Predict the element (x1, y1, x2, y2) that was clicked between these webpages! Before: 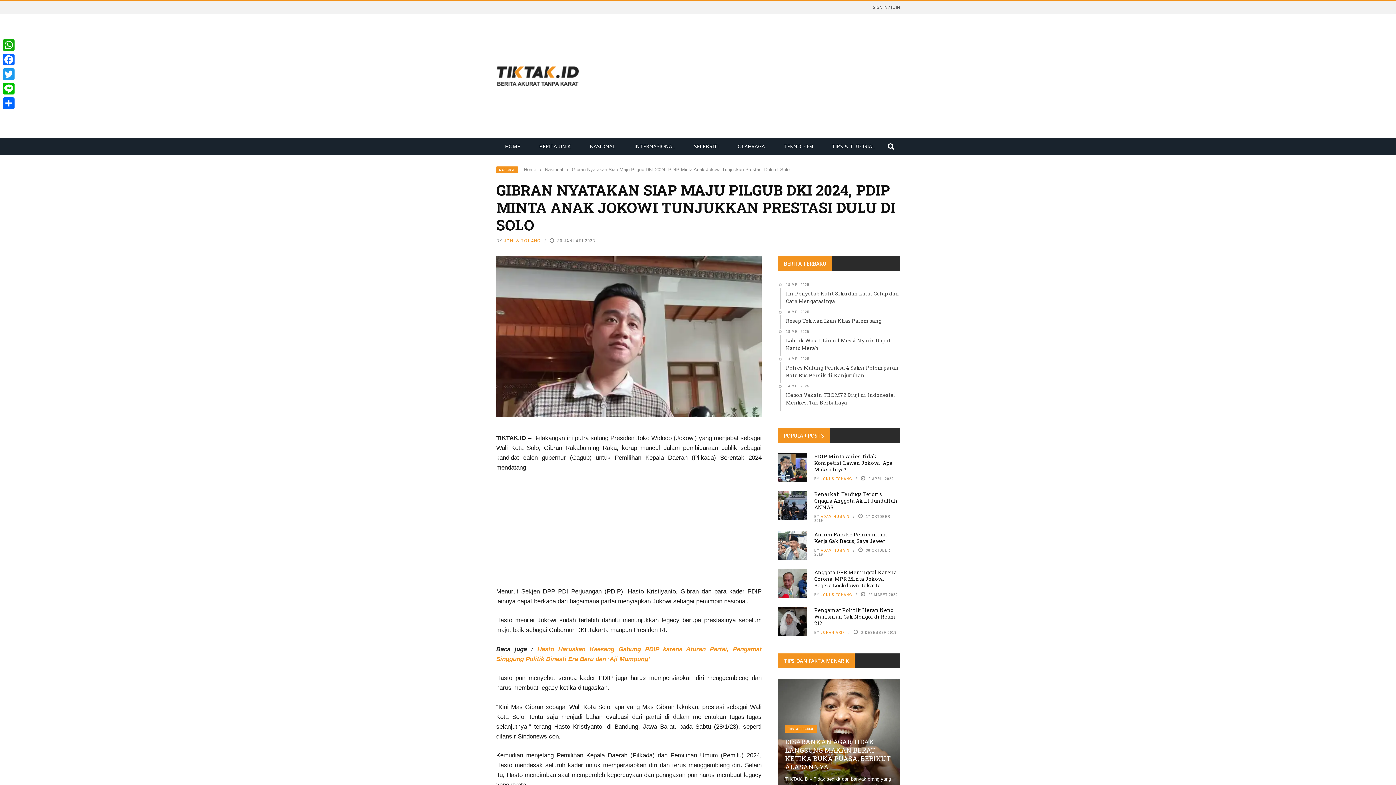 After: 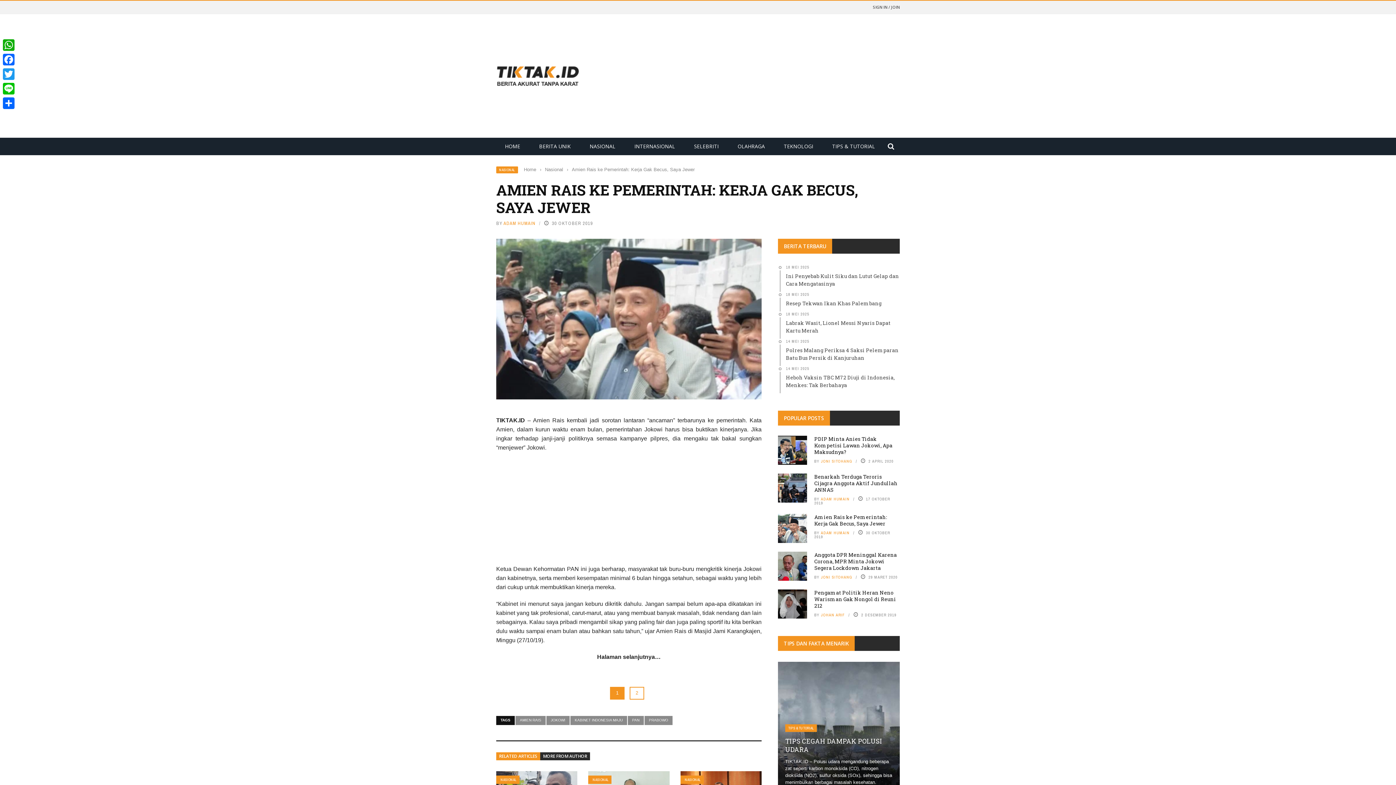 Action: bbox: (778, 531, 807, 560)